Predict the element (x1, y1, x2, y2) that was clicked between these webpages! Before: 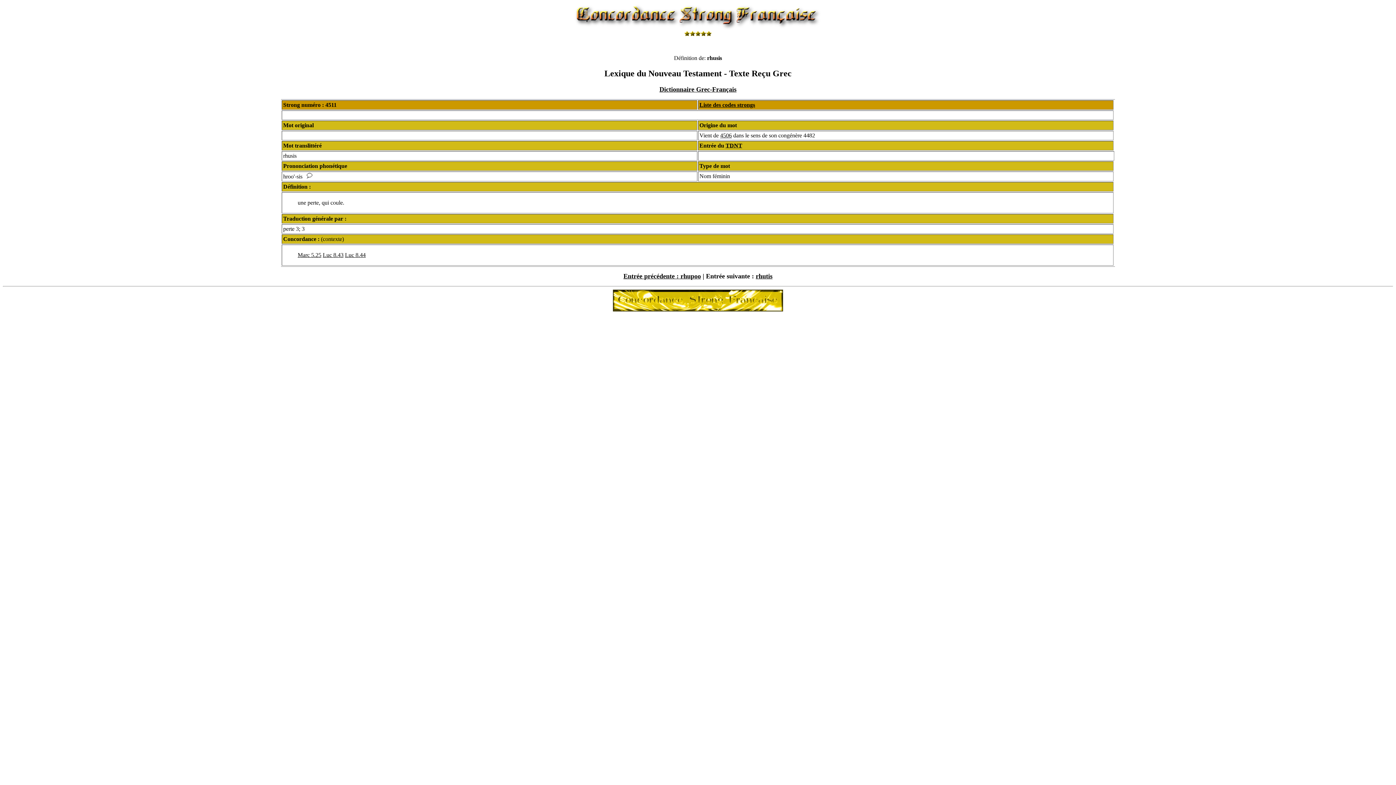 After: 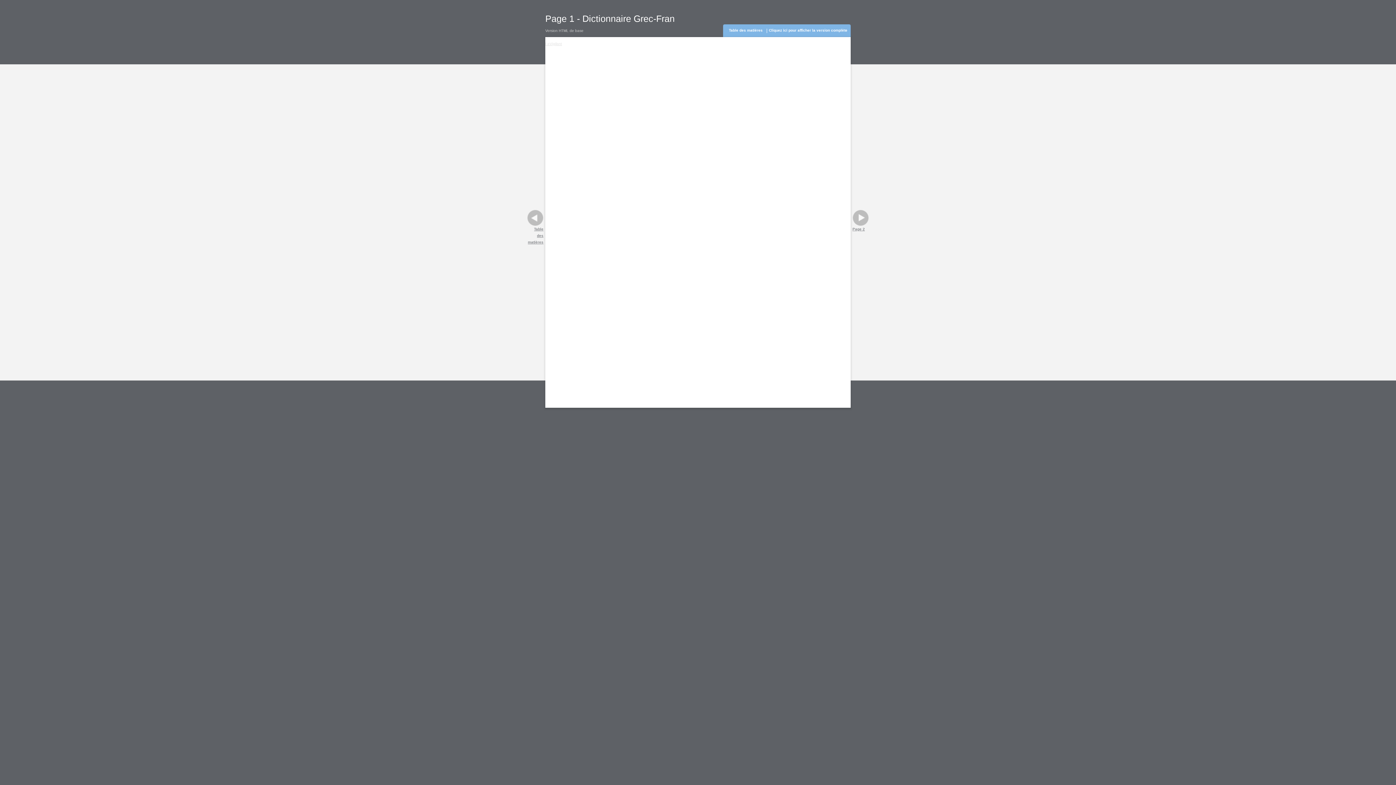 Action: label: Entrée précédente :  bbox: (623, 272, 680, 279)